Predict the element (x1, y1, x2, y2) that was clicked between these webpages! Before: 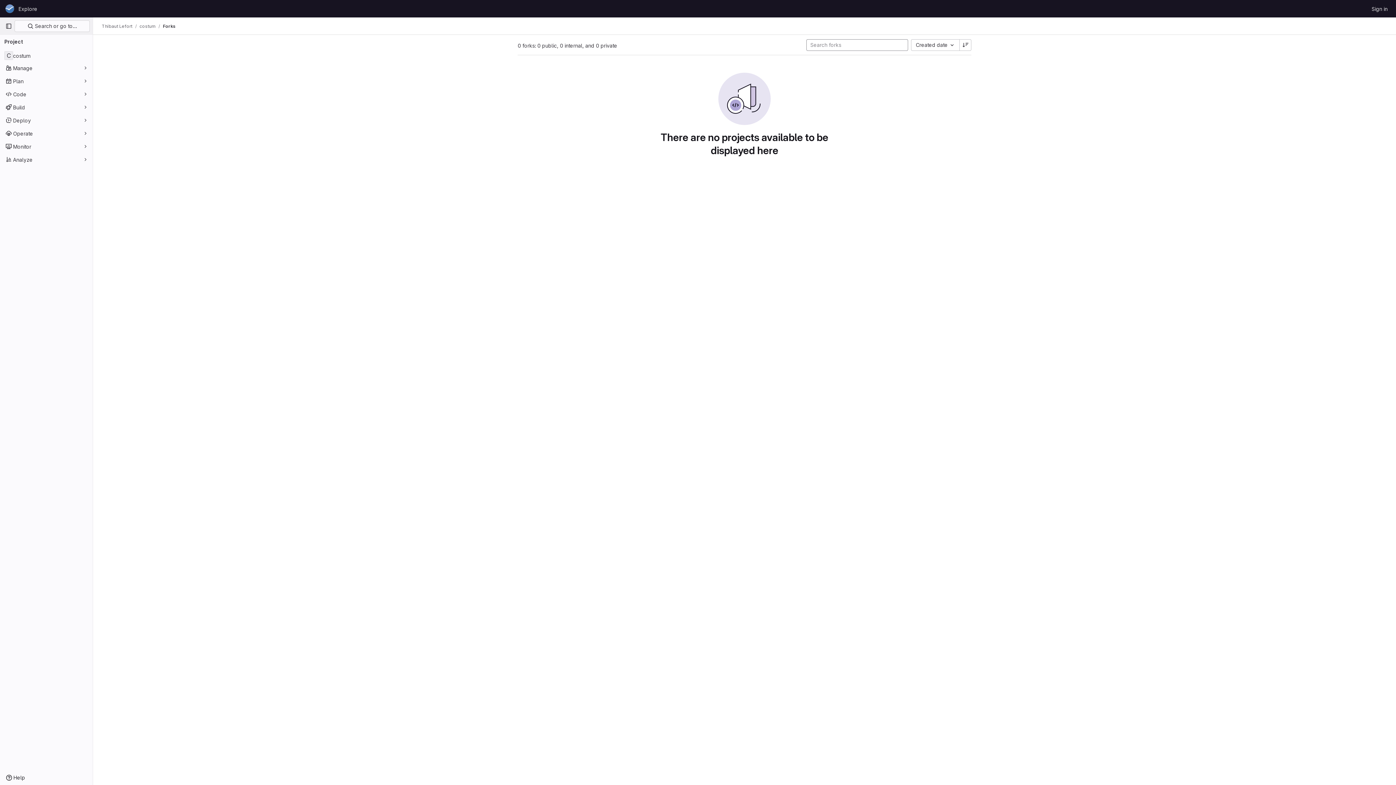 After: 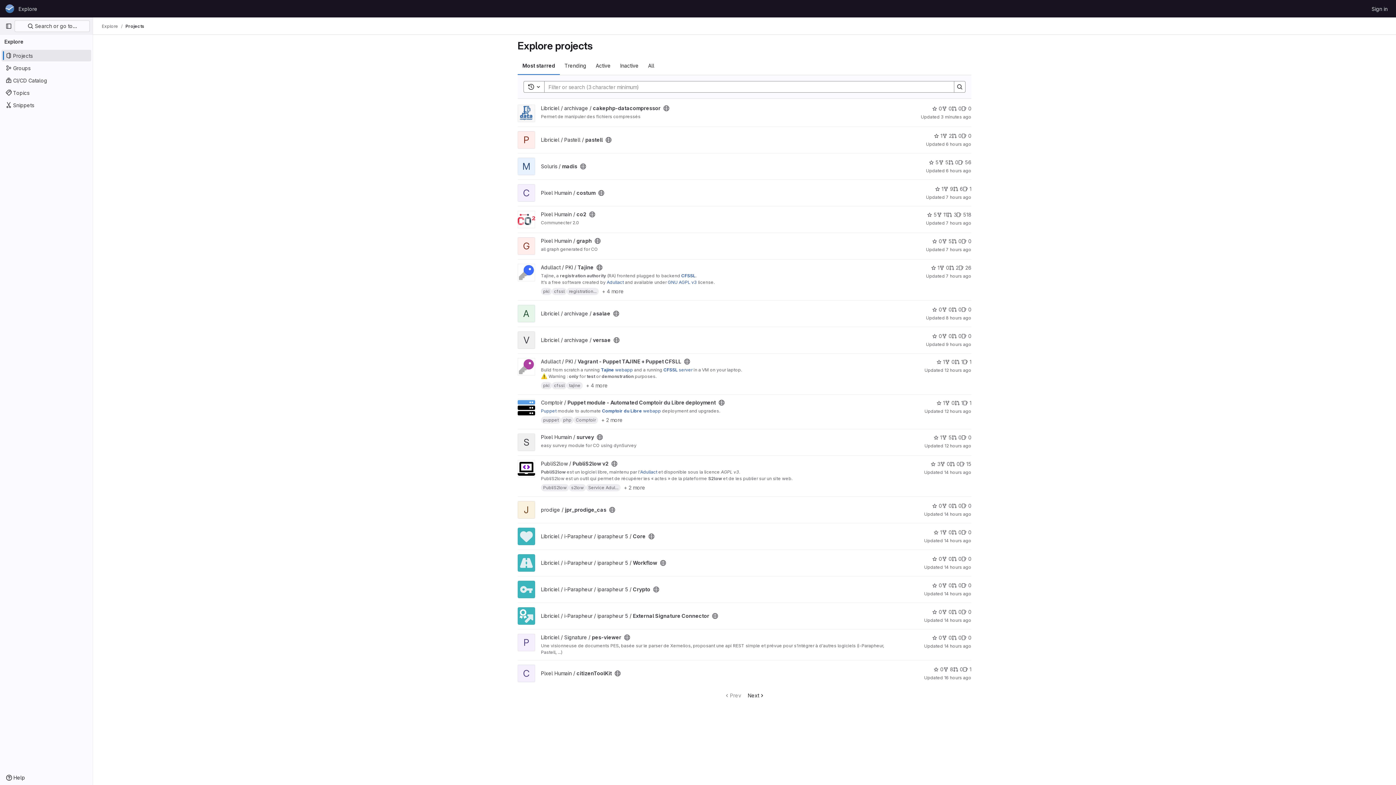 Action: label: Explore bbox: (15, 2, 40, 14)